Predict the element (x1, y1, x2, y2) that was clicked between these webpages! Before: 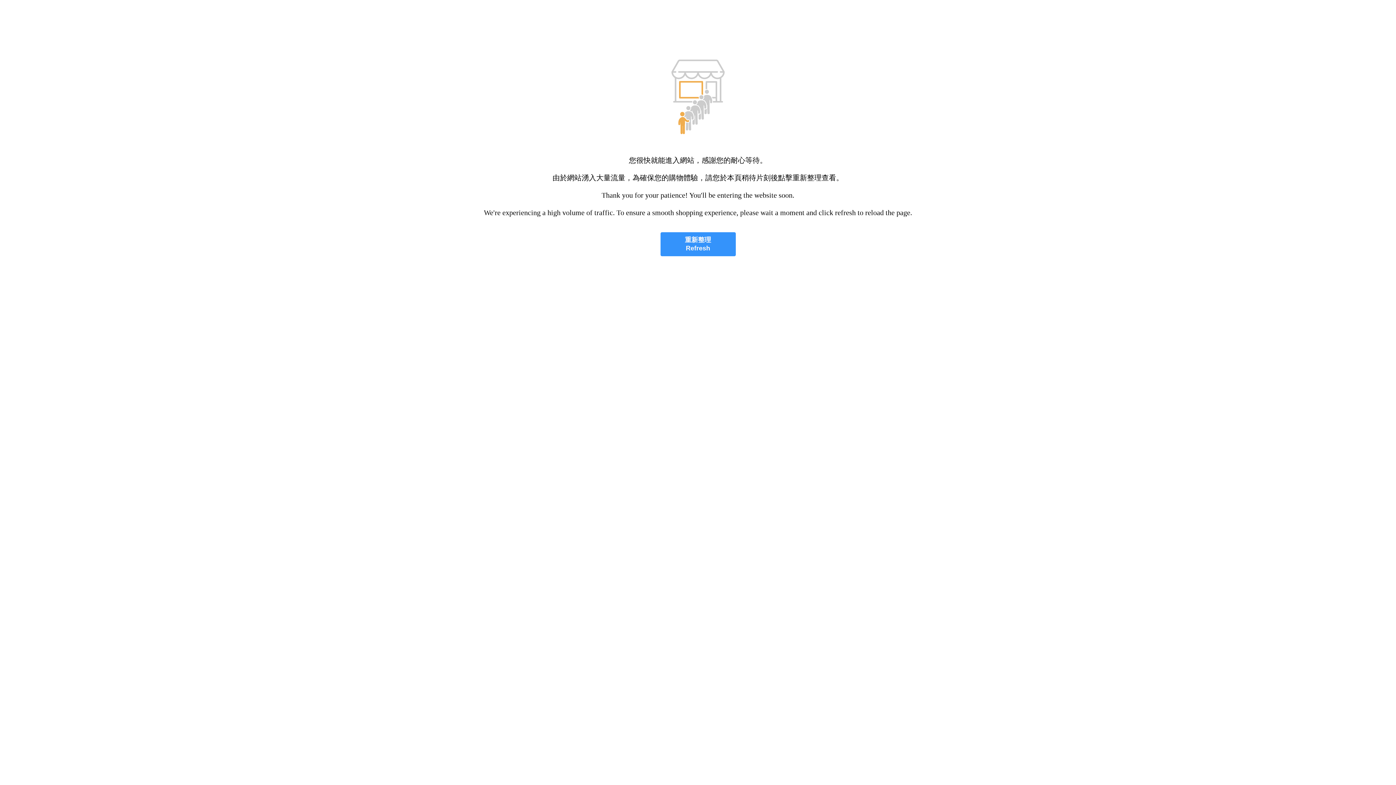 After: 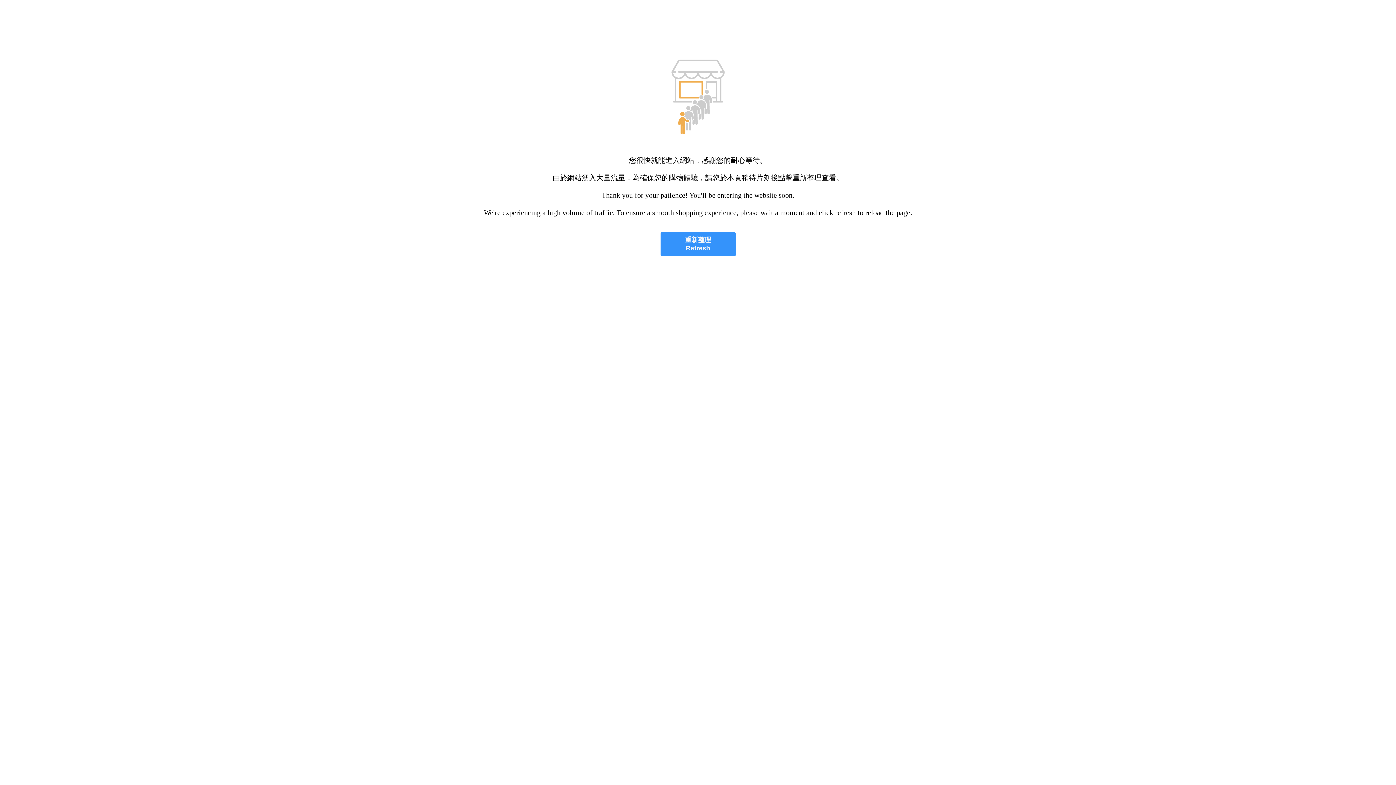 Action: bbox: (660, 232, 735, 256) label: 重新整理
Refresh